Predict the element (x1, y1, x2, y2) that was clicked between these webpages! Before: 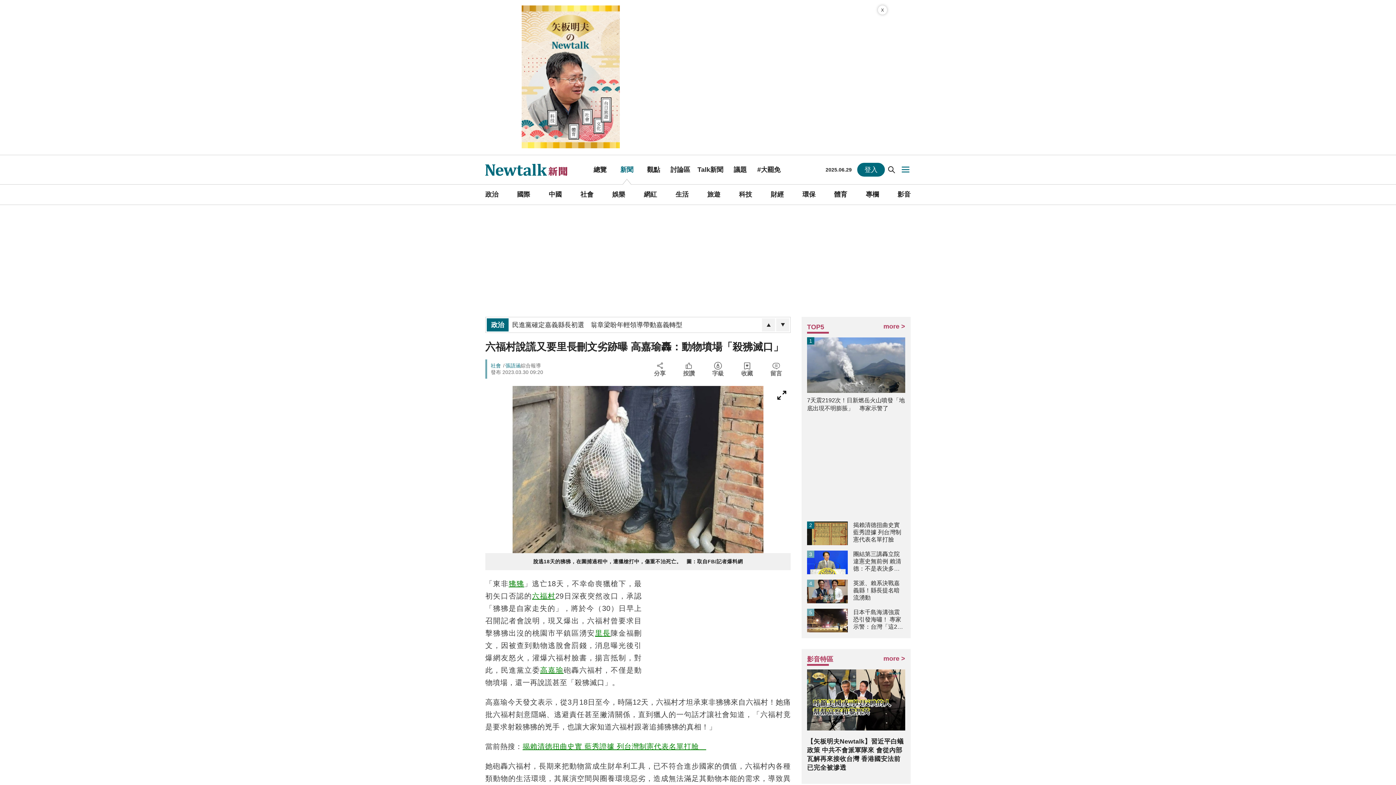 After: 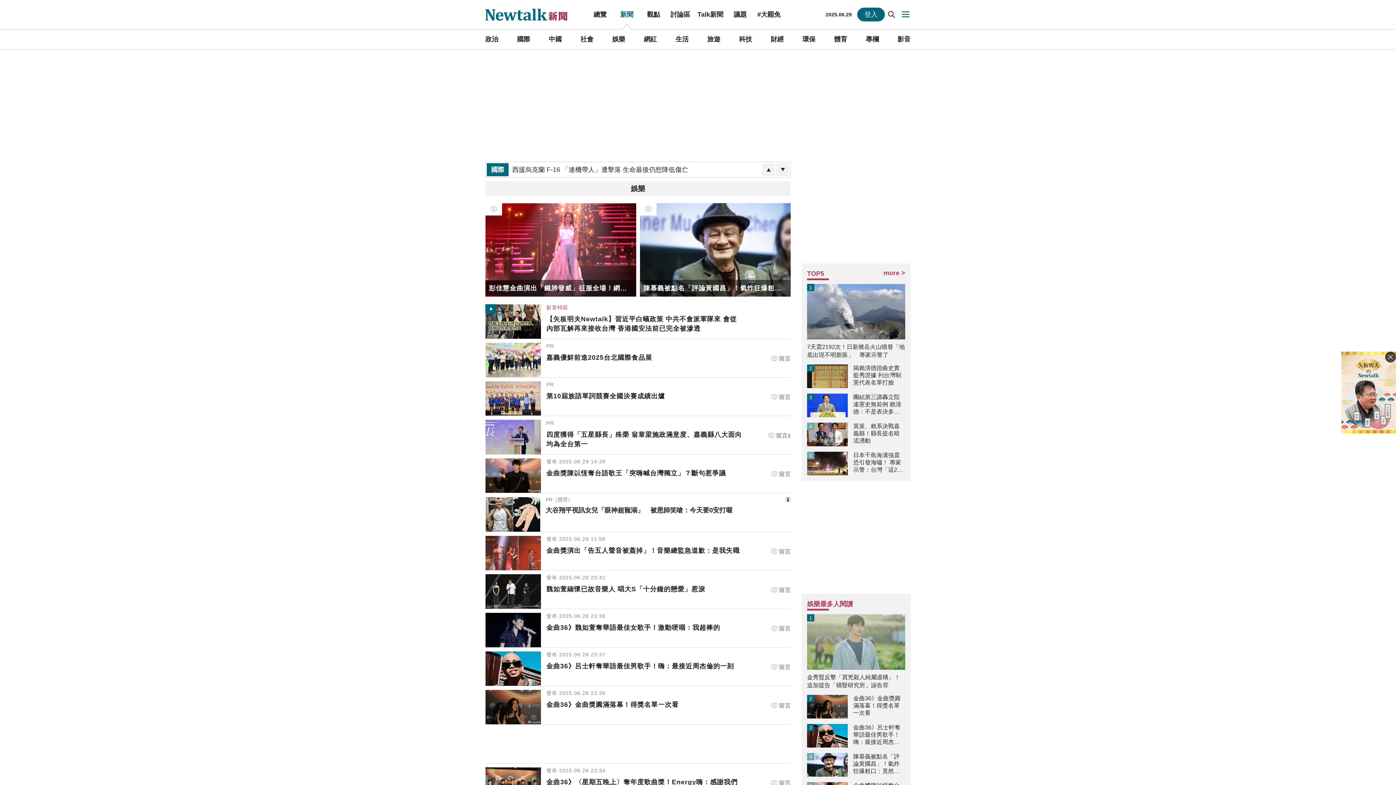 Action: bbox: (612, 184, 625, 204) label: 娛樂